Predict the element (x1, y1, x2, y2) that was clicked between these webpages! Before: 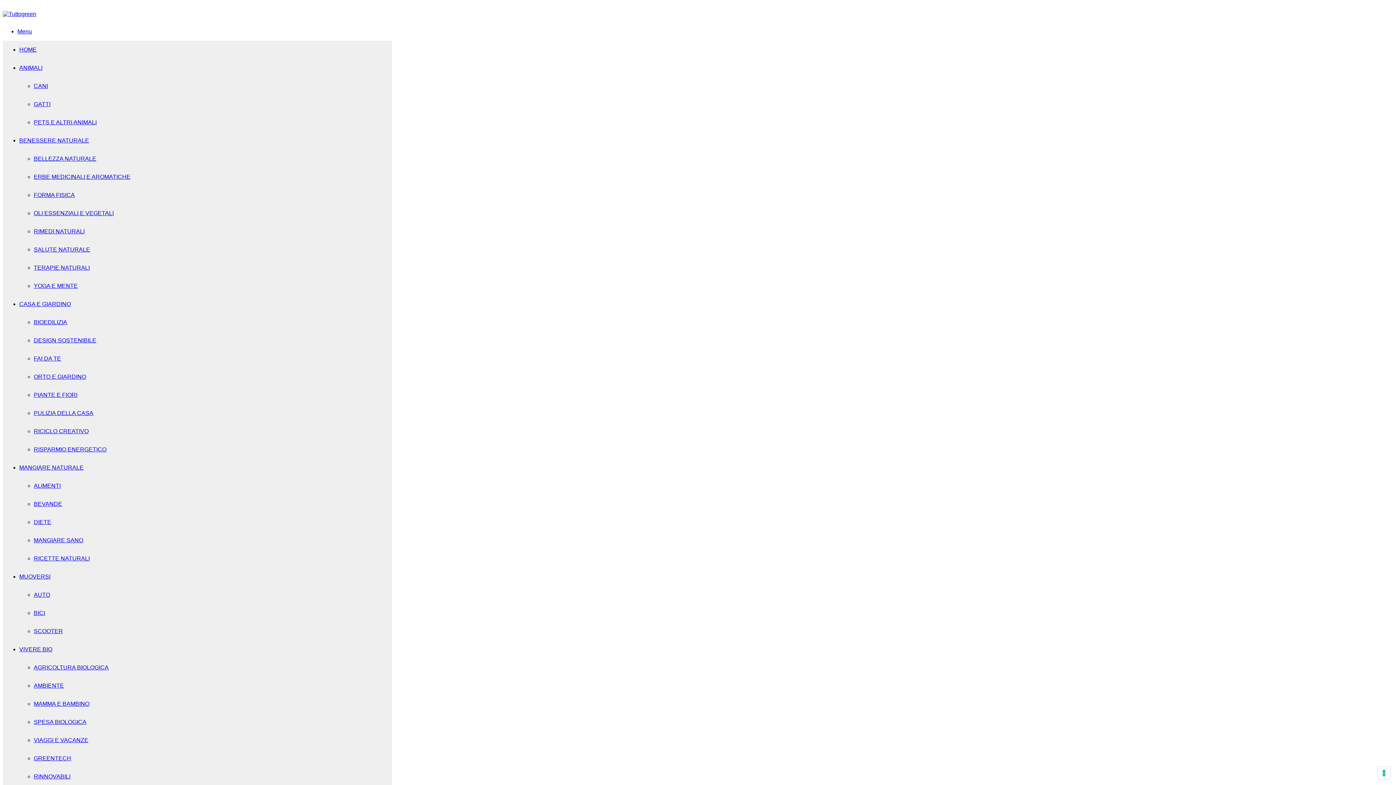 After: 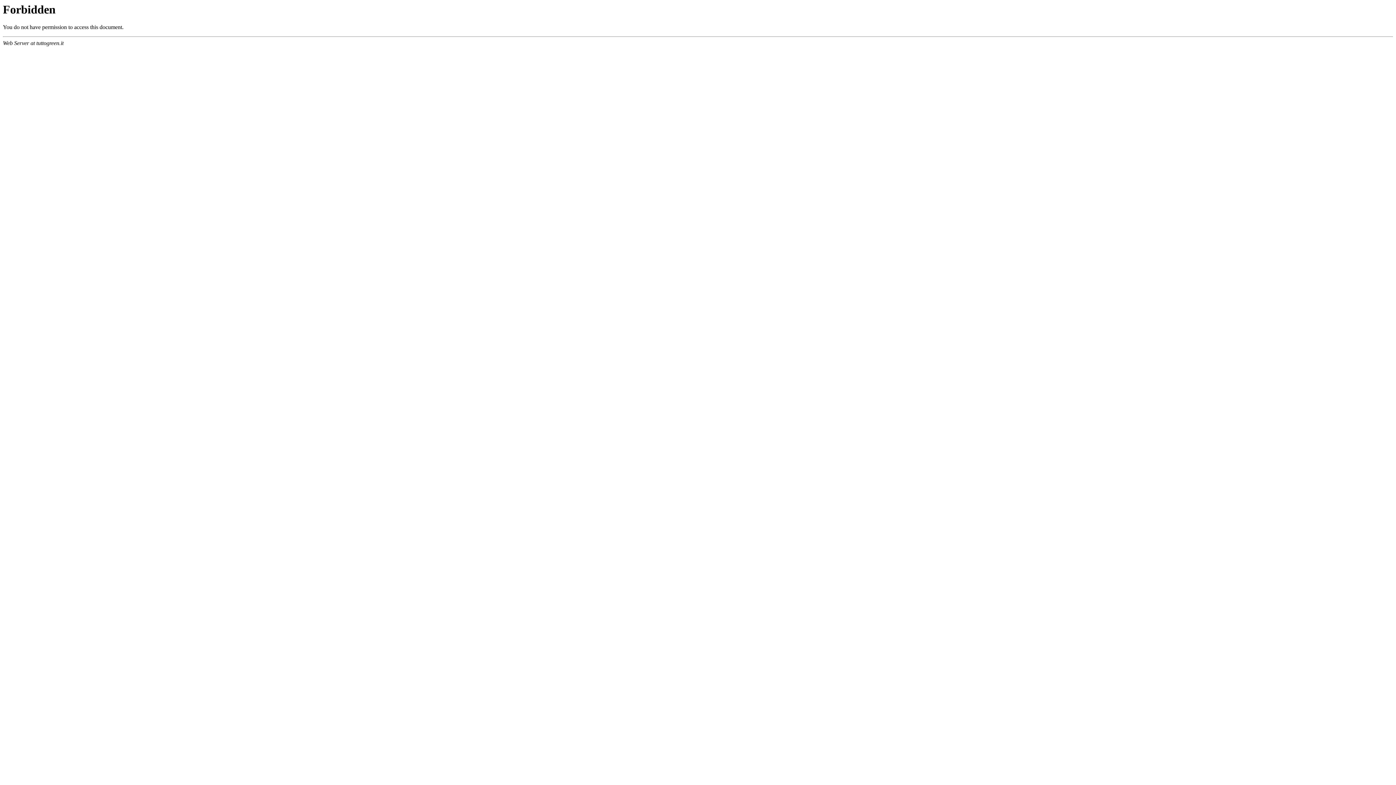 Action: bbox: (2, 10, 36, 17)